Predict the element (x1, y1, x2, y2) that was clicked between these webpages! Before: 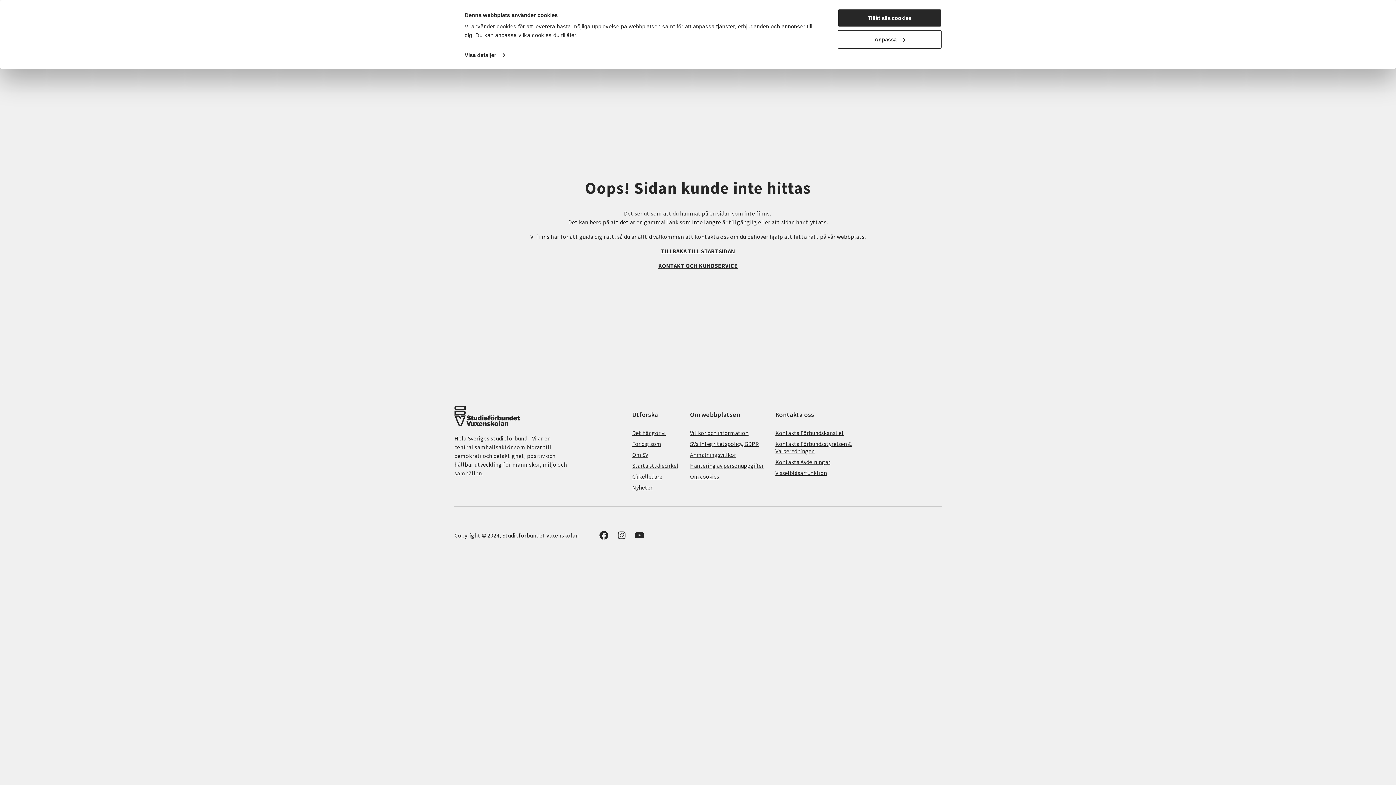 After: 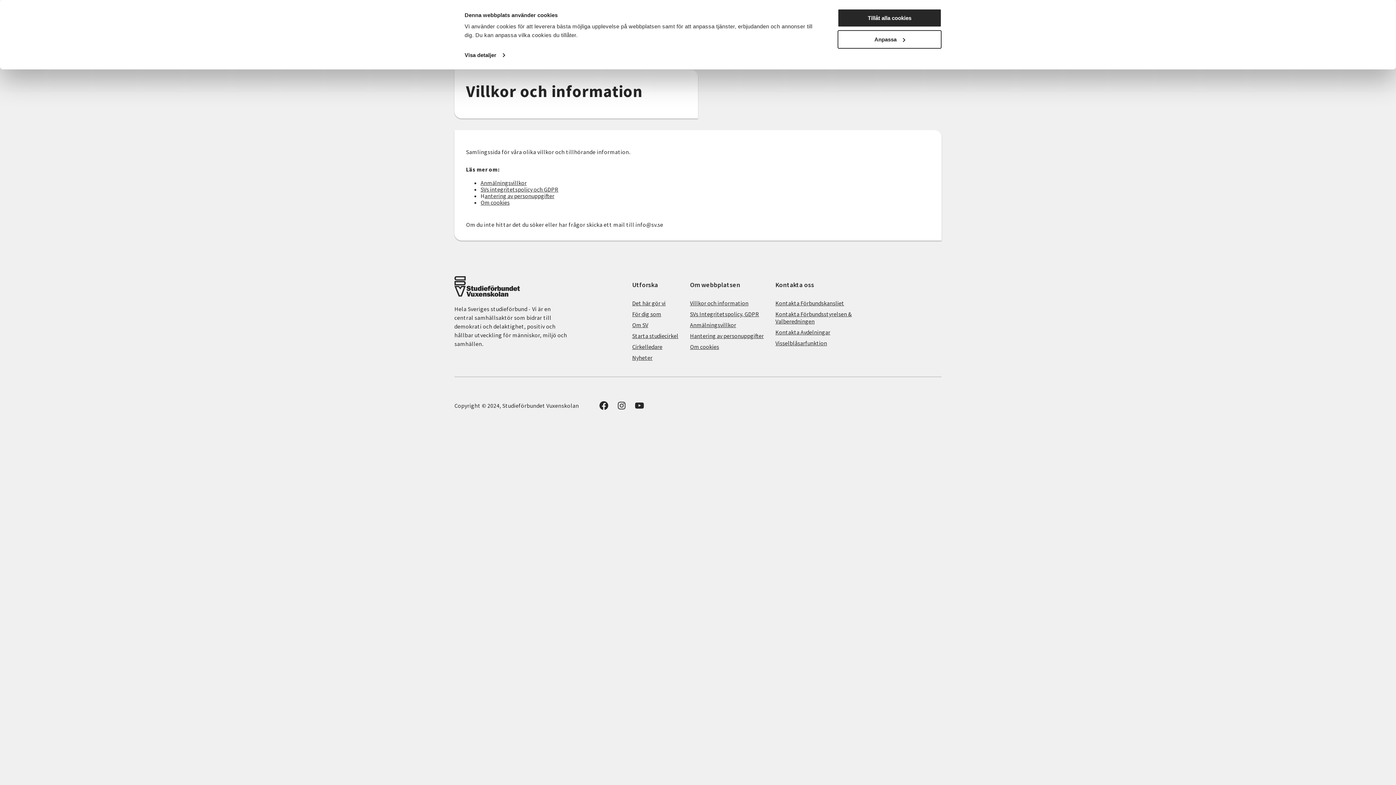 Action: label: Villkor och information bbox: (690, 429, 748, 436)